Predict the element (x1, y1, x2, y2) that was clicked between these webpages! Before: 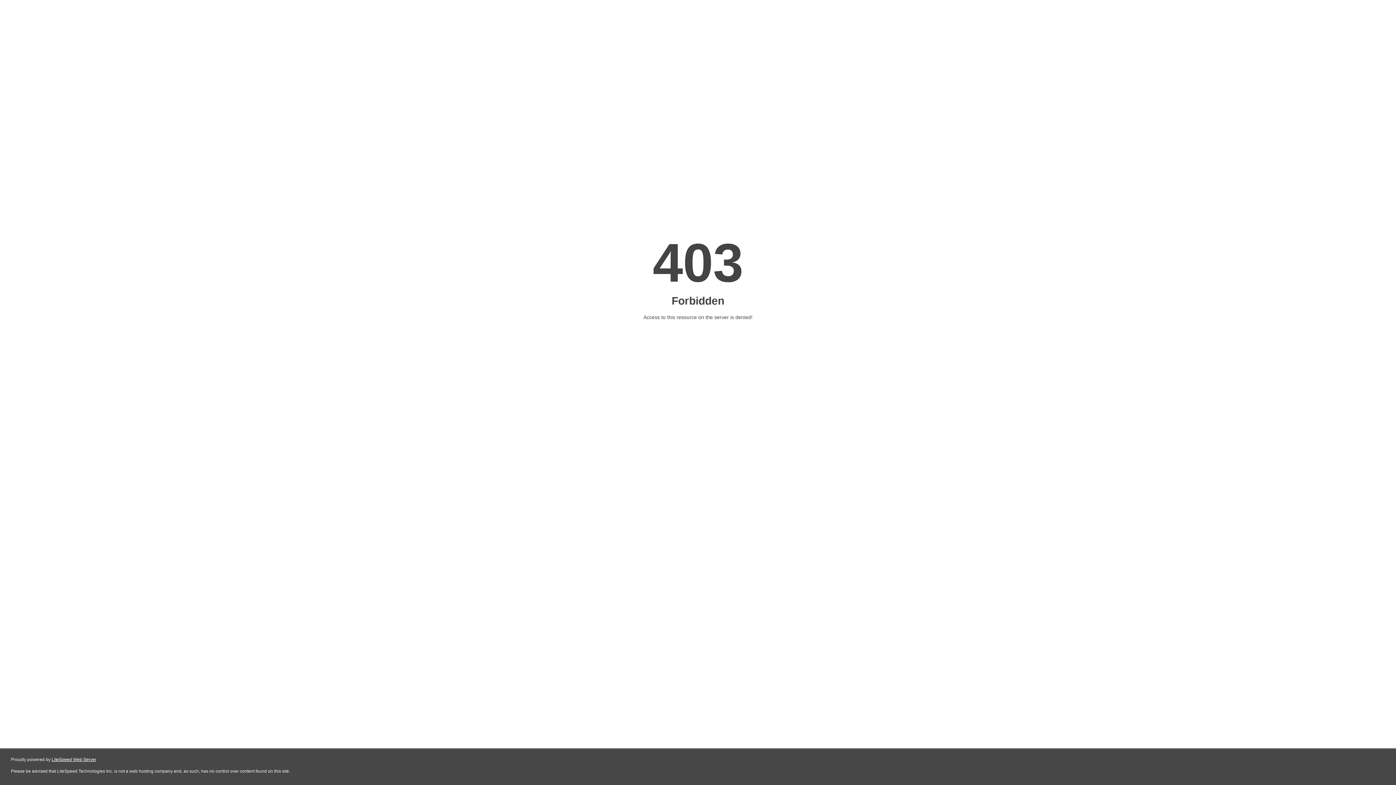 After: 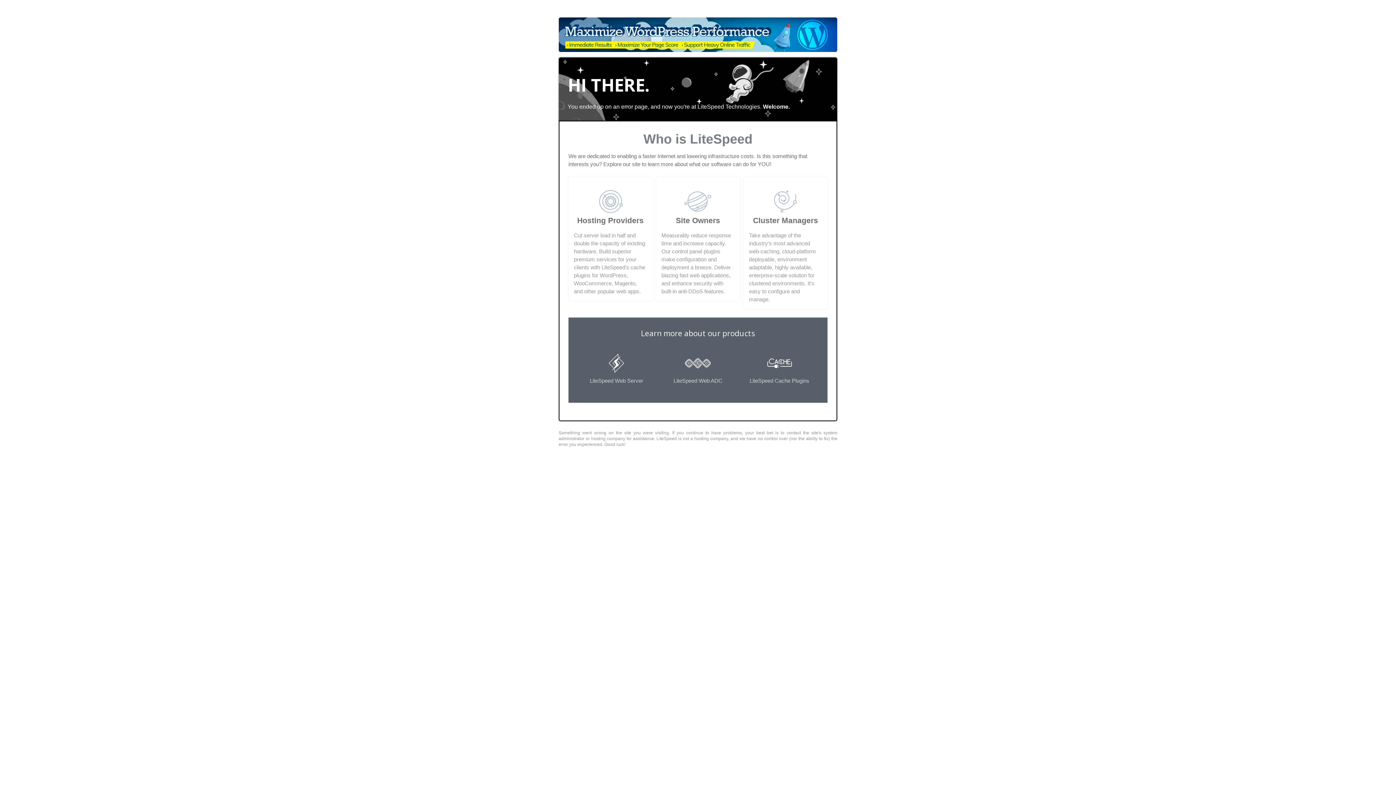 Action: label: LiteSpeed Web Server bbox: (51, 757, 96, 762)